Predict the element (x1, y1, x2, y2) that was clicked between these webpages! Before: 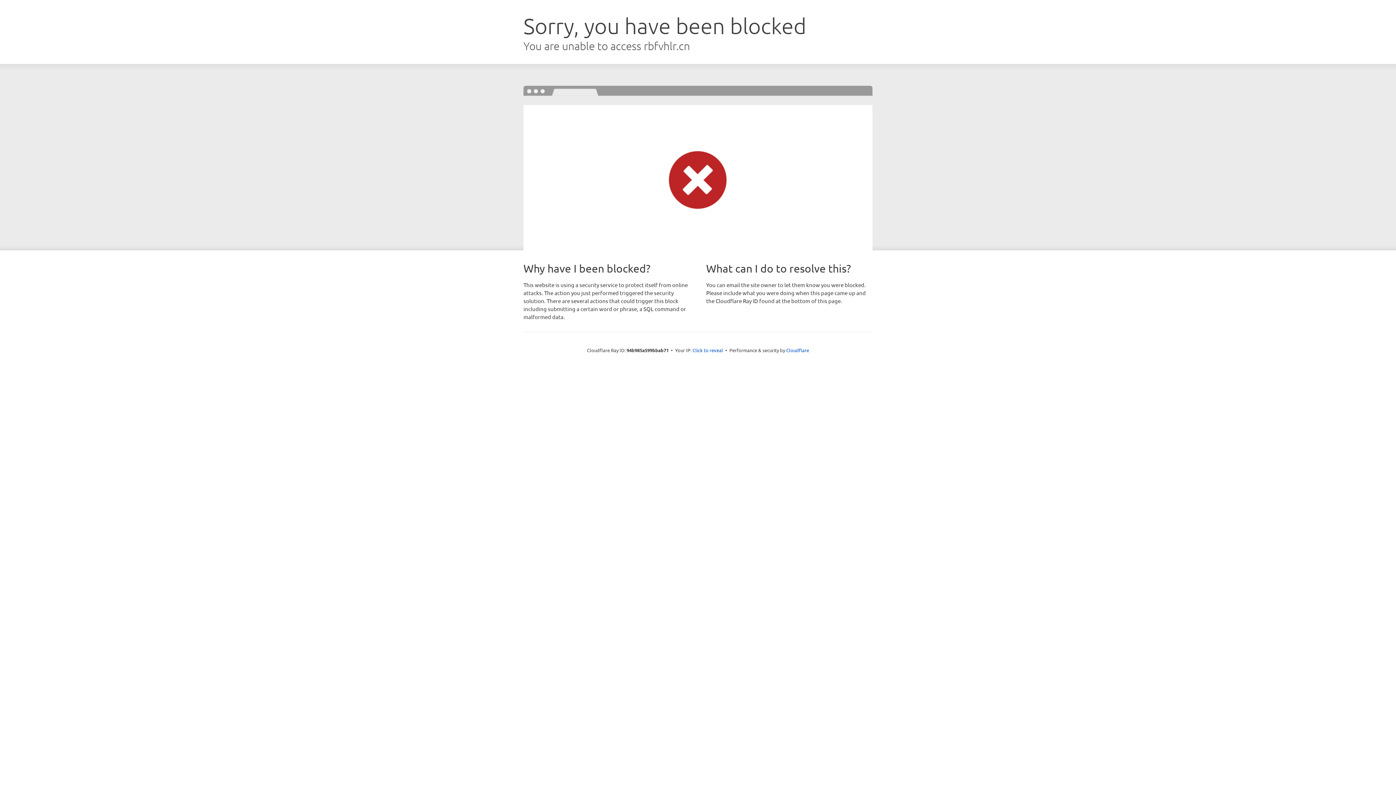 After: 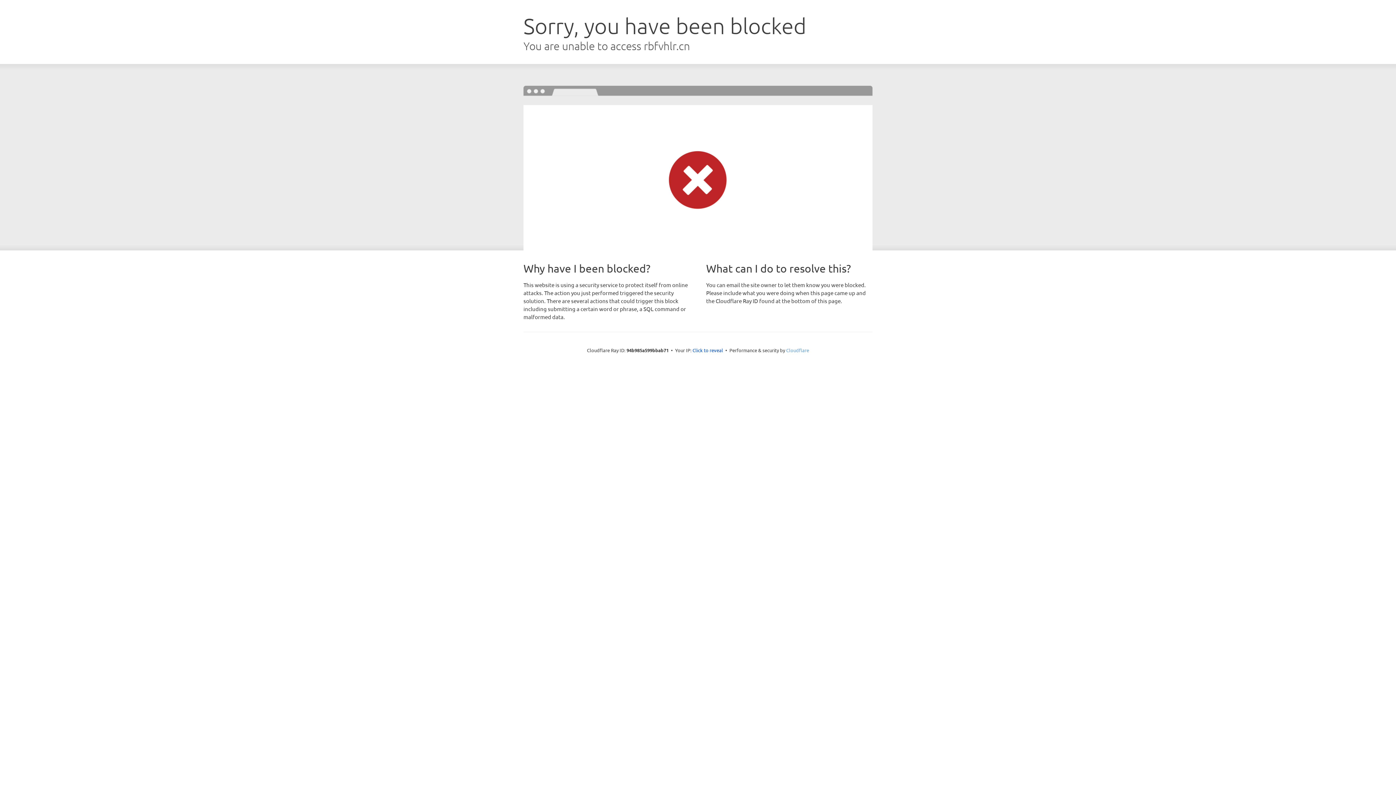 Action: label: Cloudflare bbox: (786, 347, 809, 353)